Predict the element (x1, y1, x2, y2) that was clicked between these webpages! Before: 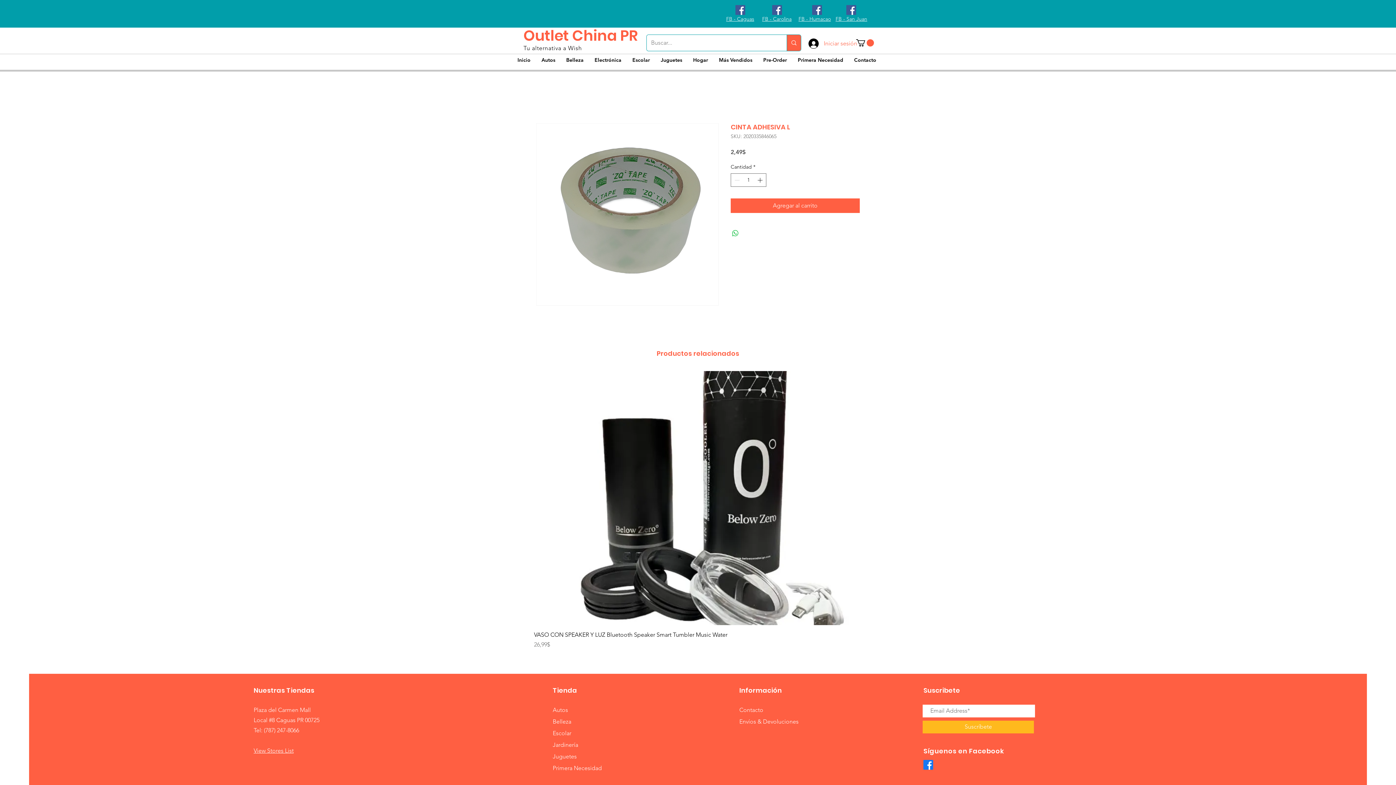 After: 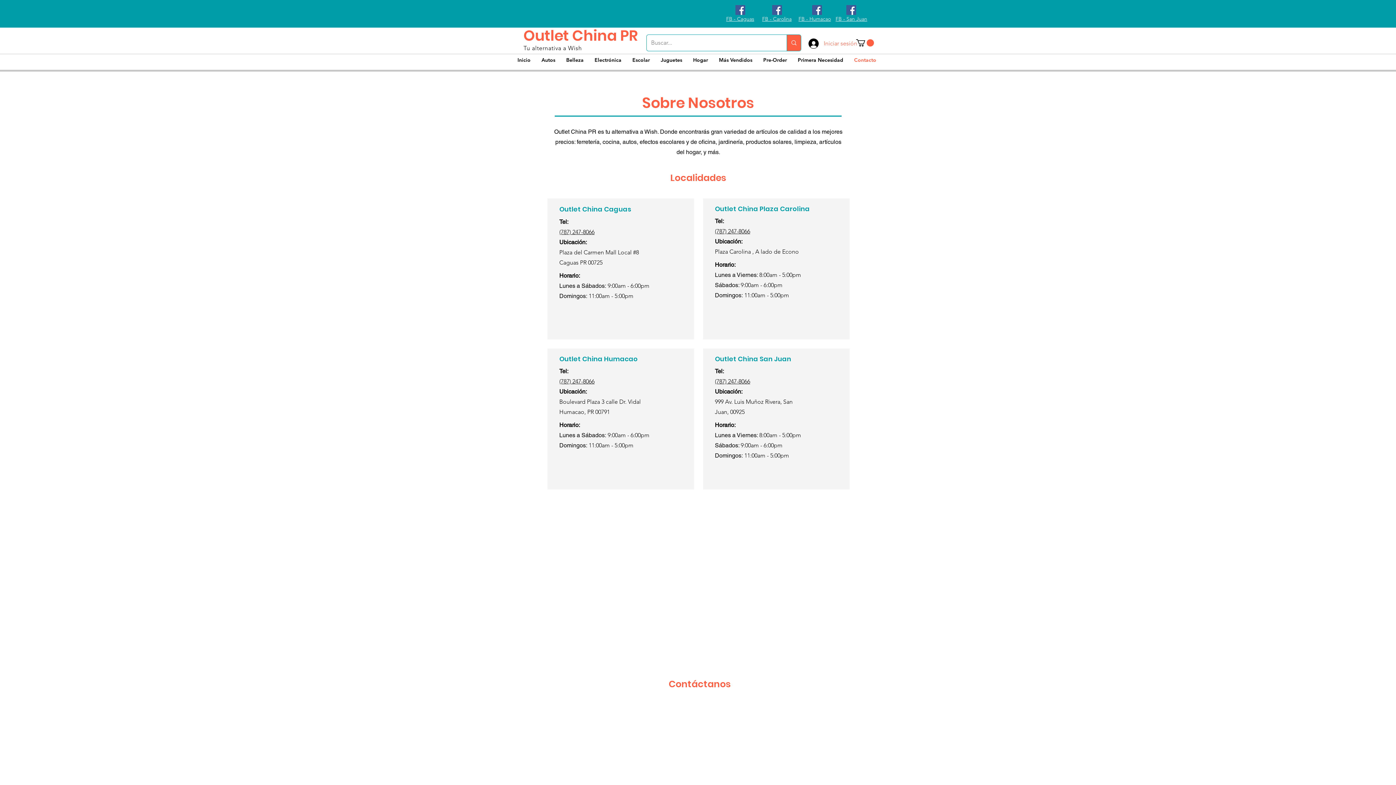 Action: label: Contacto bbox: (739, 706, 763, 713)